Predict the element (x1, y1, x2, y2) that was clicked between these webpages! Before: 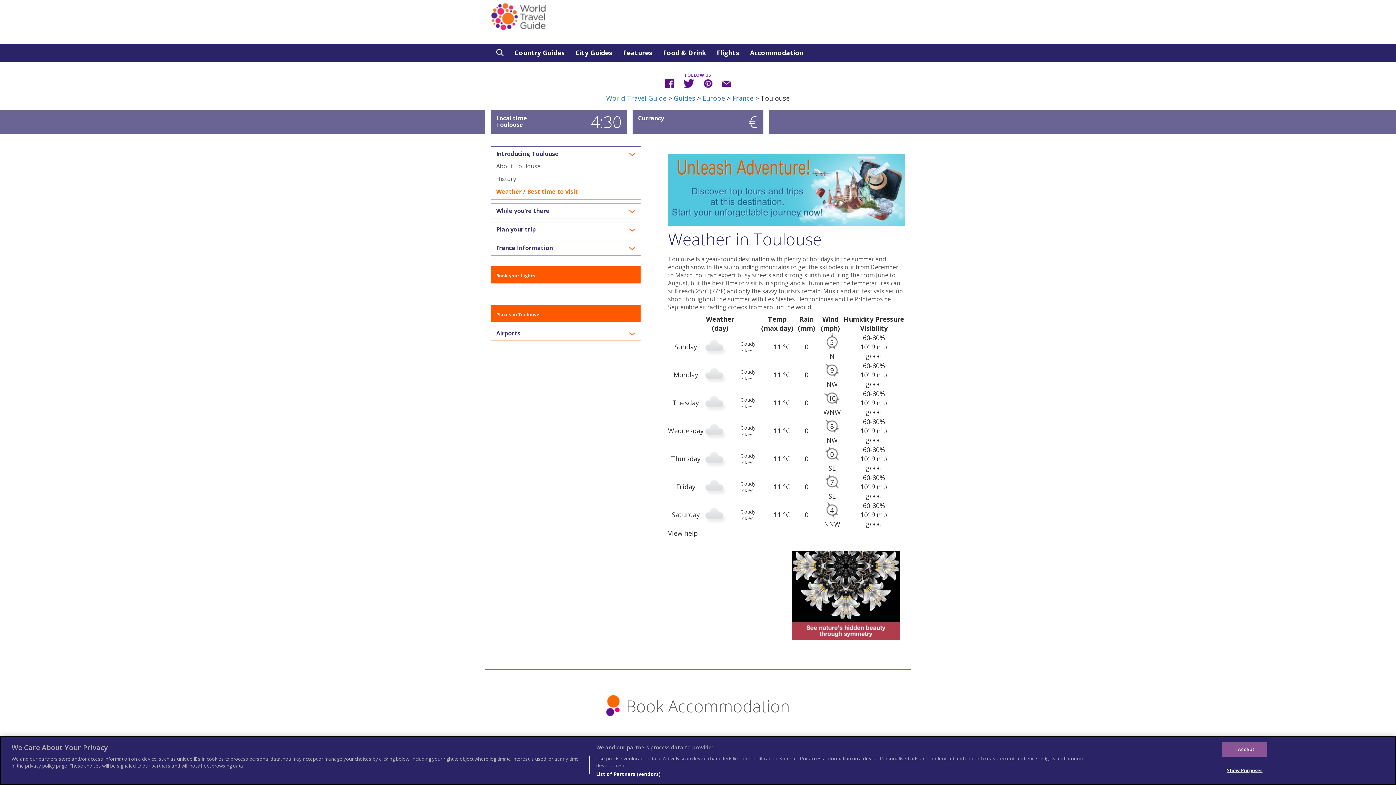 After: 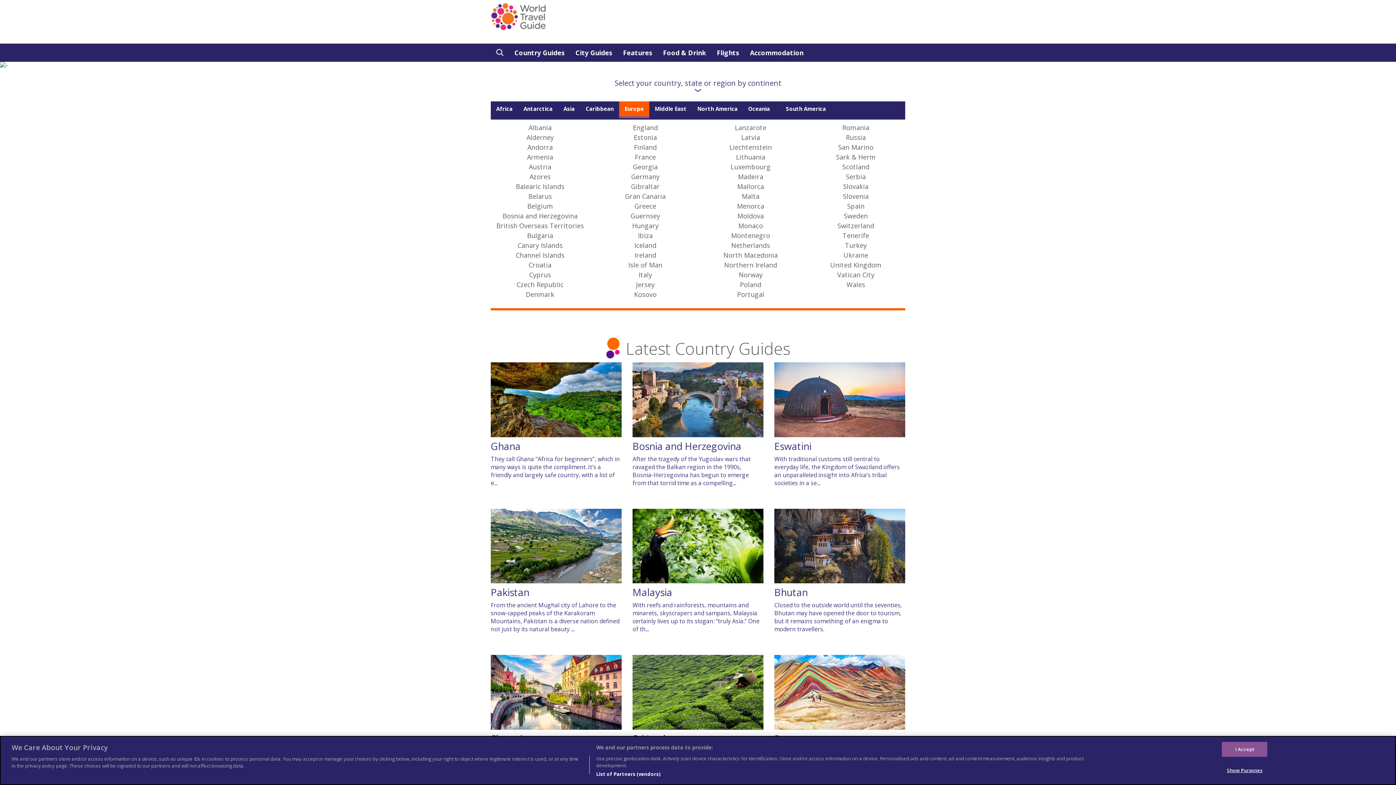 Action: bbox: (702, 93, 725, 102) label: Europe